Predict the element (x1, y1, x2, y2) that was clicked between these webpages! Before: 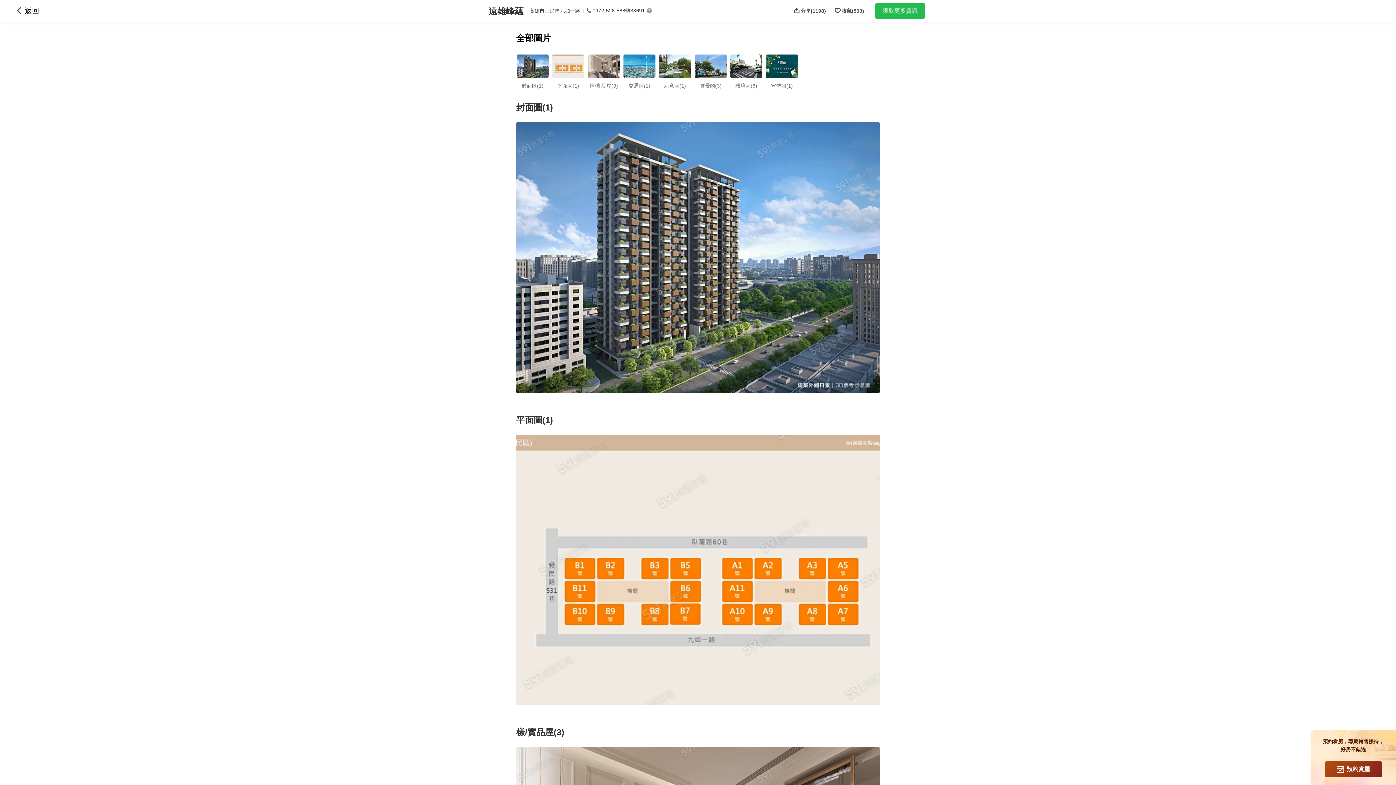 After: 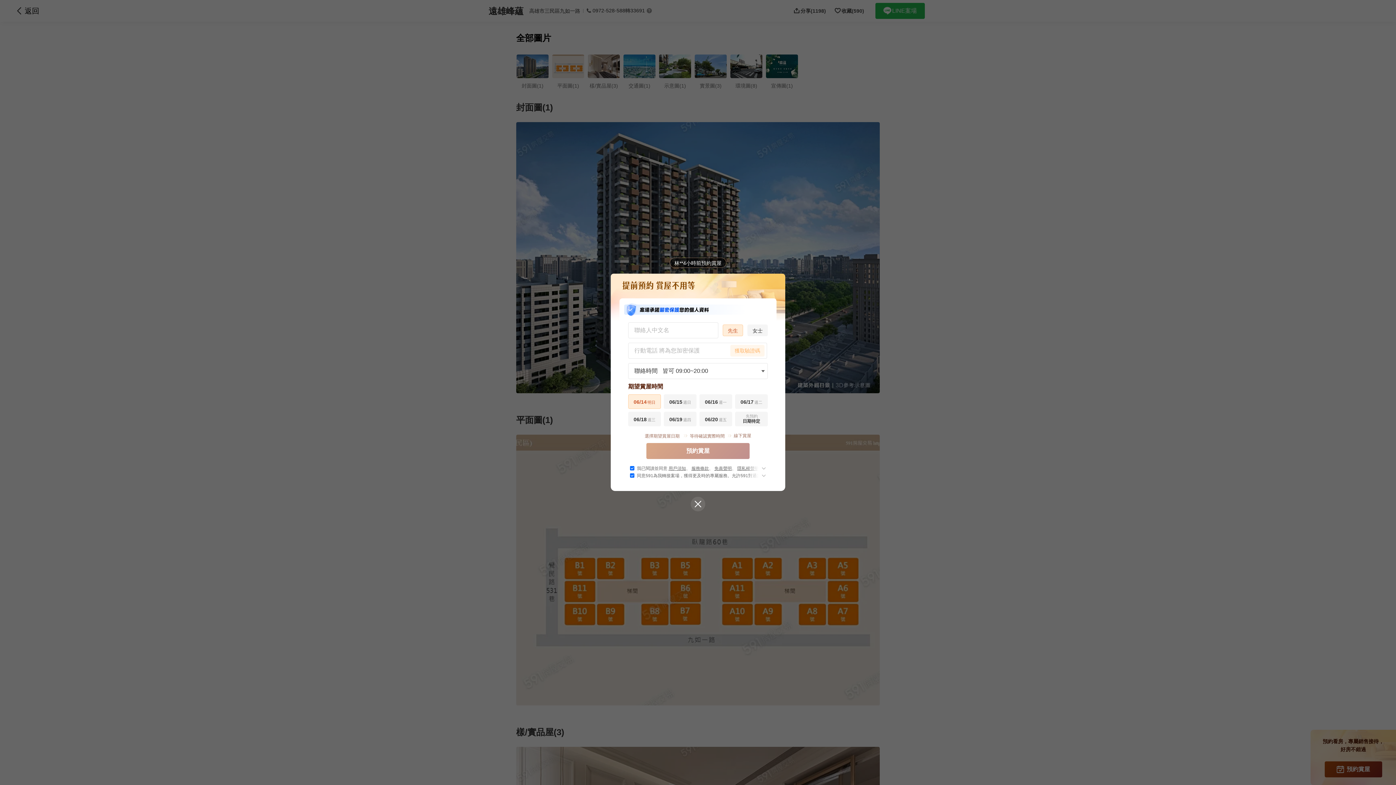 Action: label: 預約賞屋 bbox: (1324, 761, 1382, 777)